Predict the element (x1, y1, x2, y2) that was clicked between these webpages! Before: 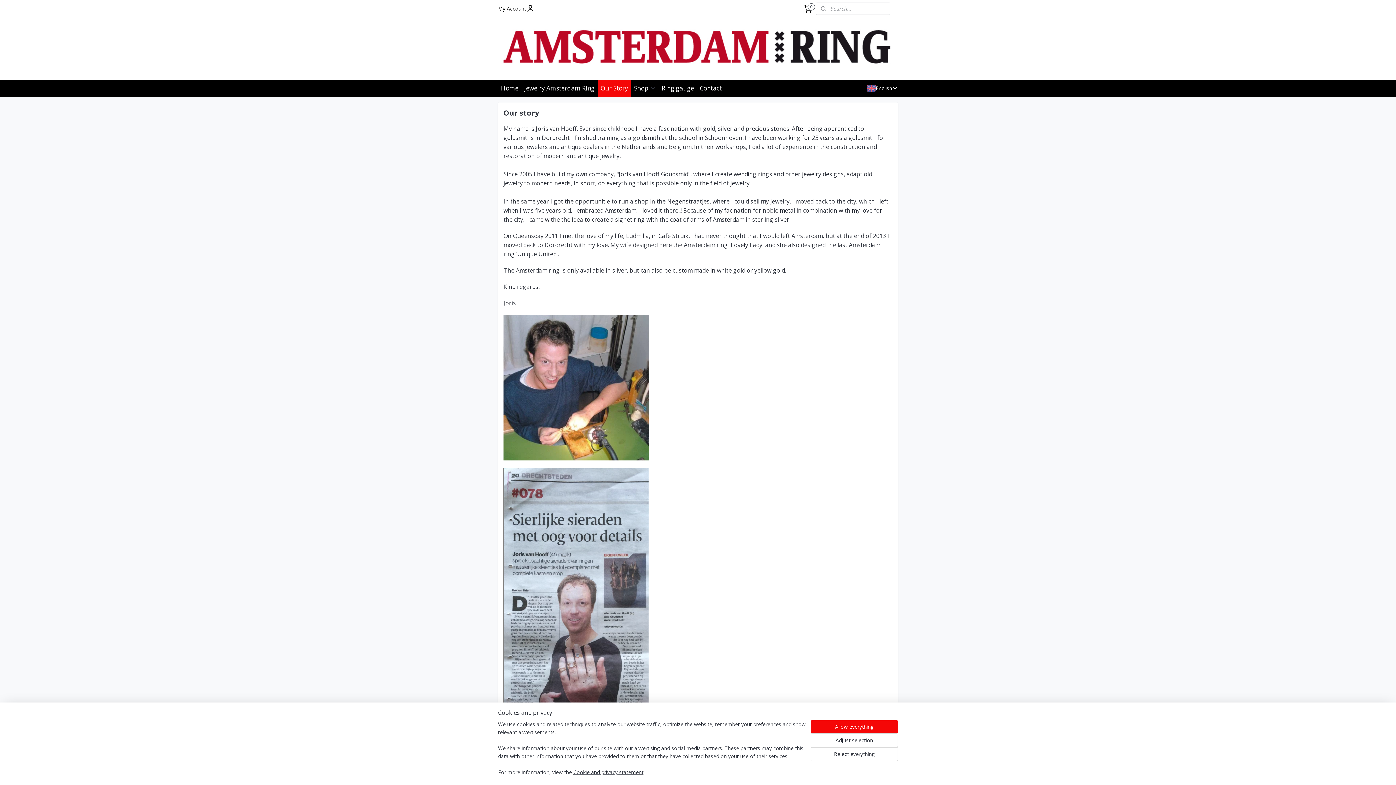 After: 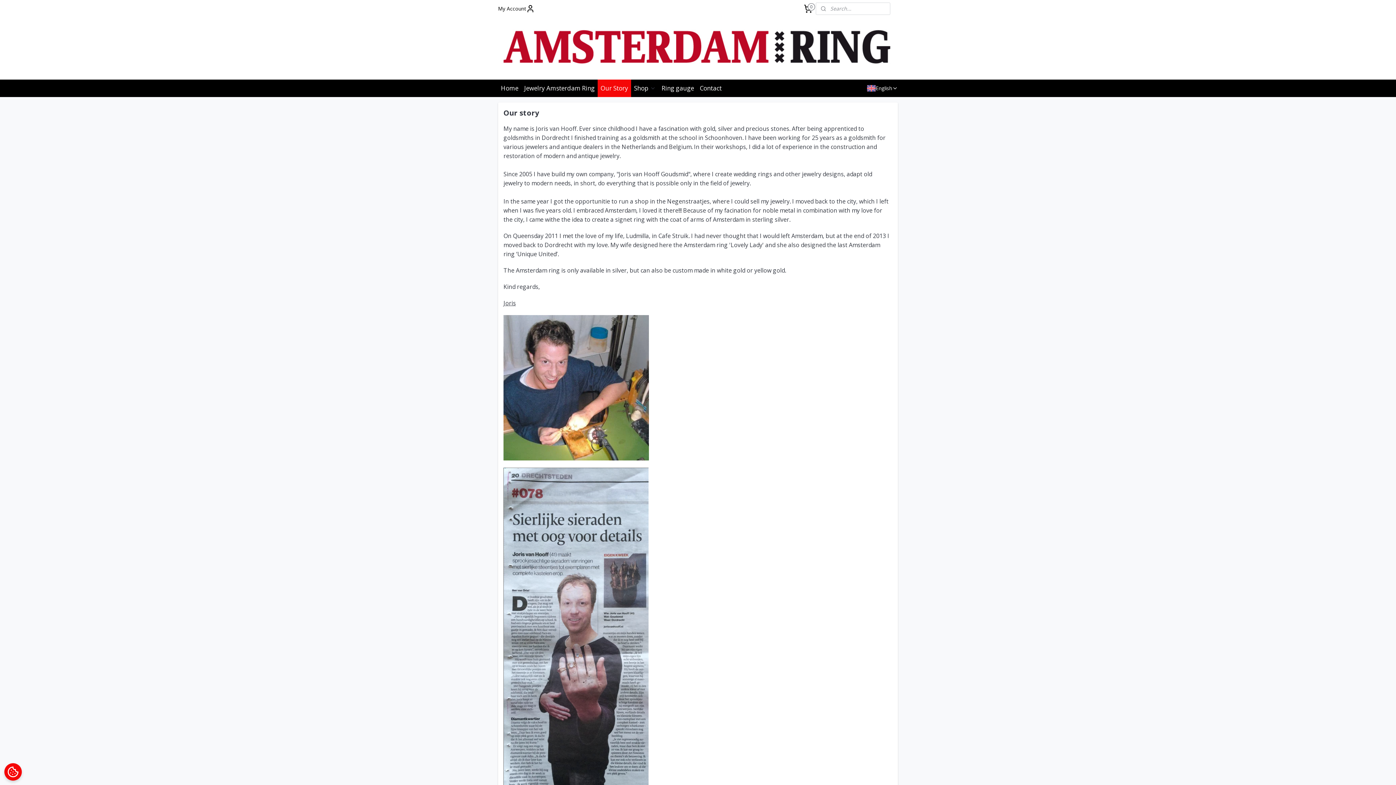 Action: bbox: (810, 720, 898, 733) label: Allow everything